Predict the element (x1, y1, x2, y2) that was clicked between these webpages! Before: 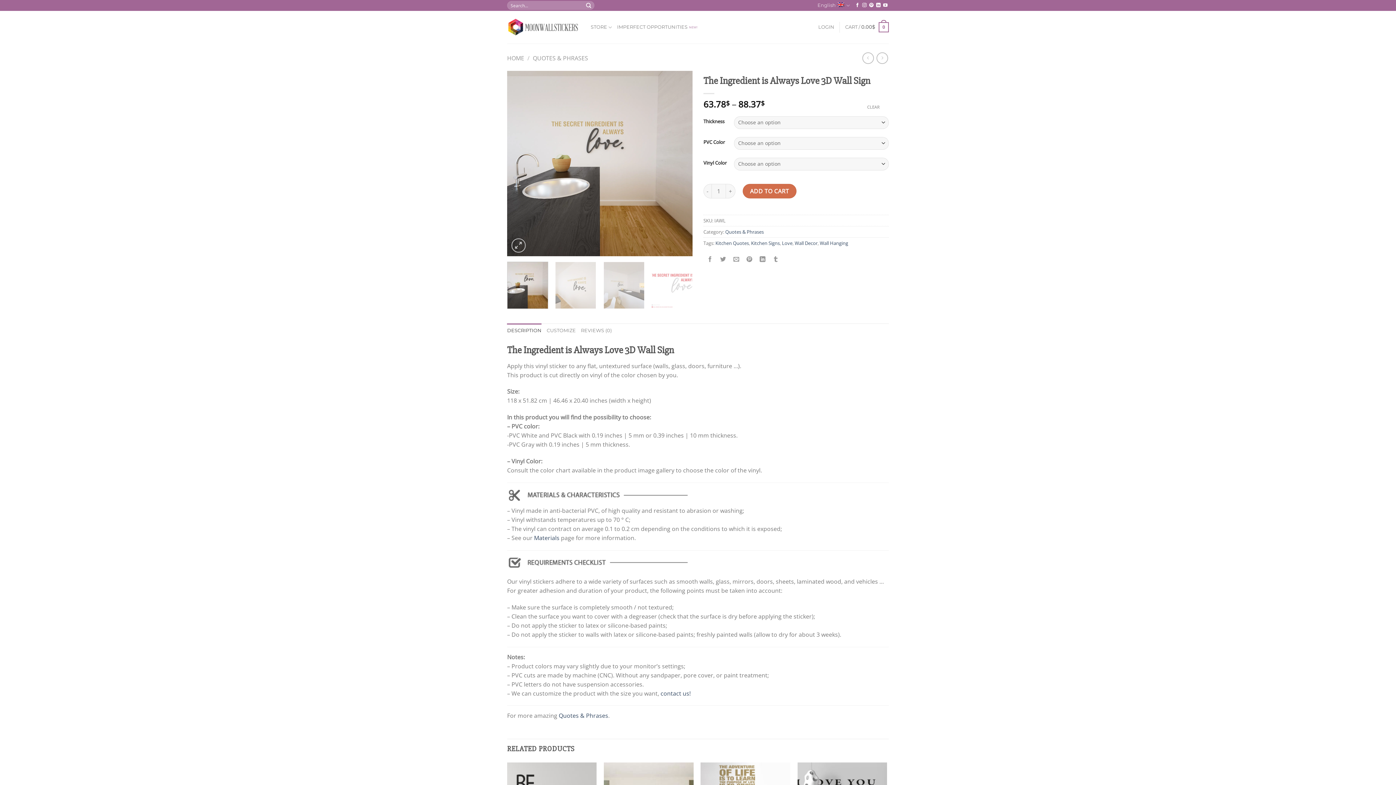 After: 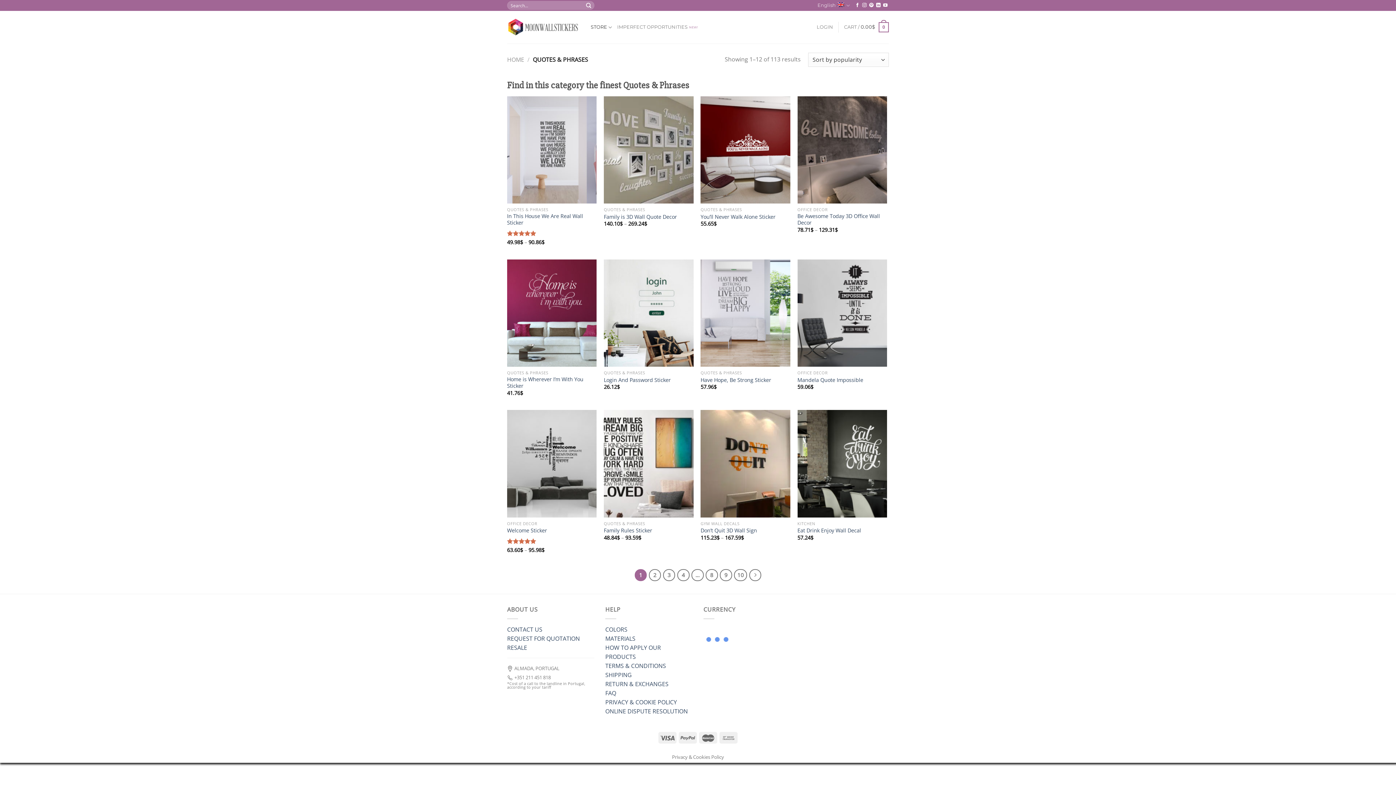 Action: bbox: (725, 228, 764, 235) label: Quotes & Phrases